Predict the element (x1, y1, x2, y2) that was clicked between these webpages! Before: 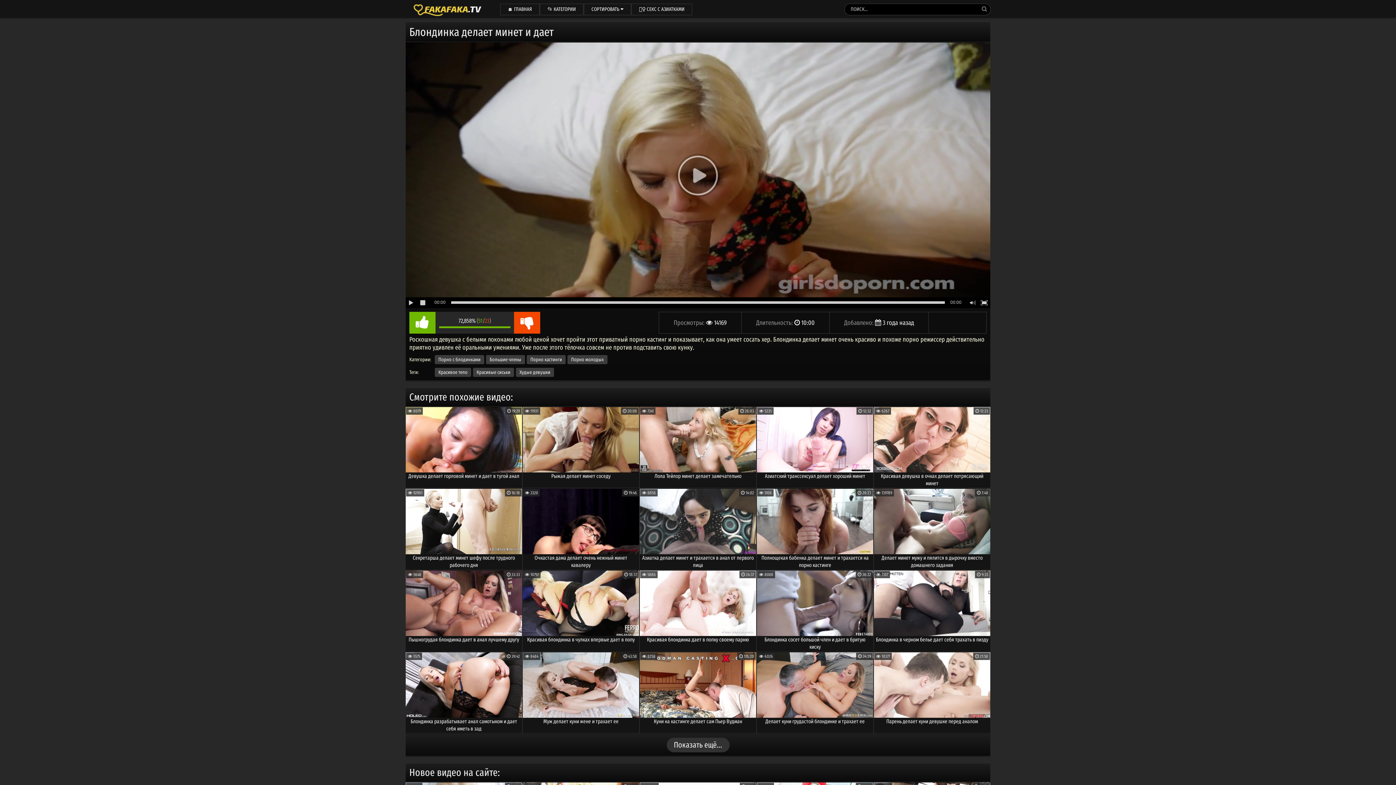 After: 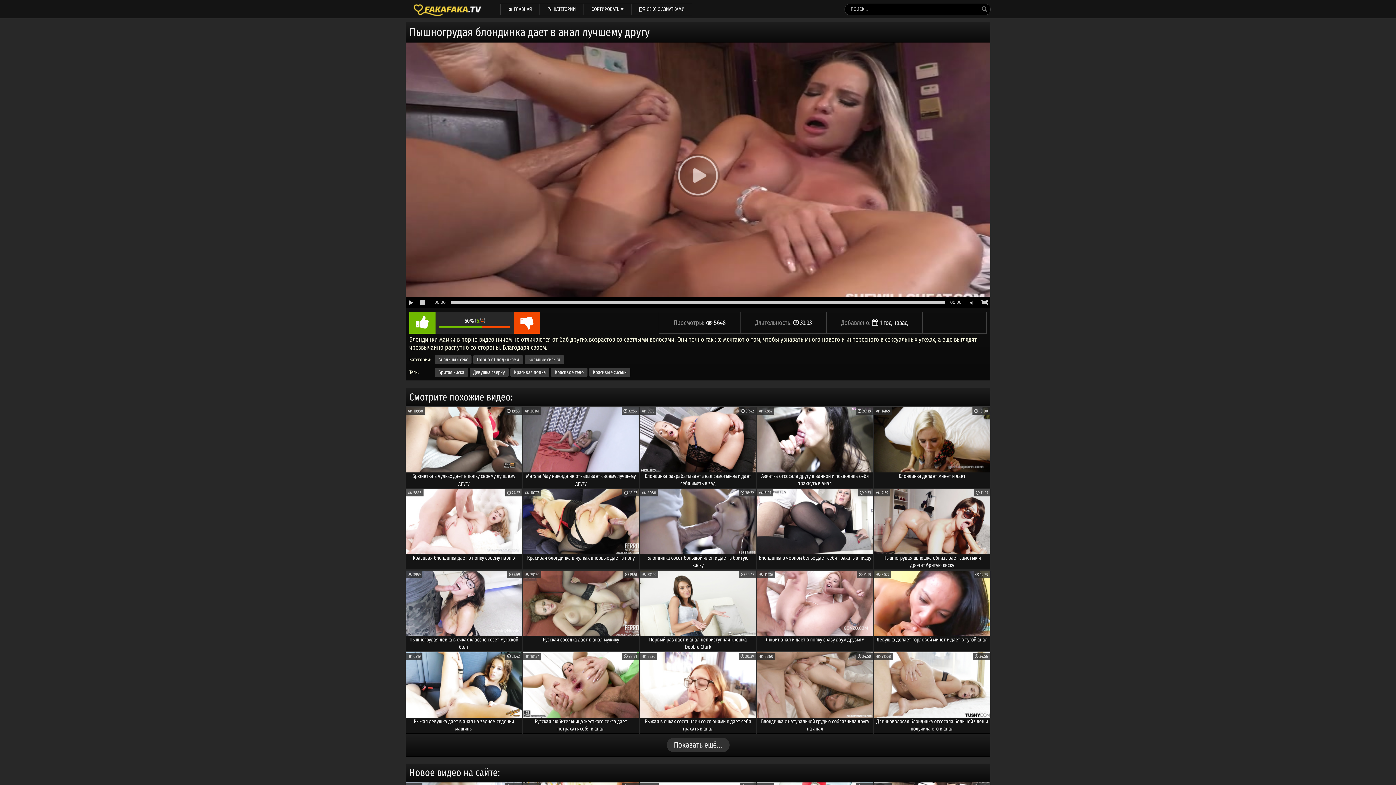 Action: bbox: (405, 570, 522, 652) label: Пышногрудая блондинка дает в анал лучшему другу